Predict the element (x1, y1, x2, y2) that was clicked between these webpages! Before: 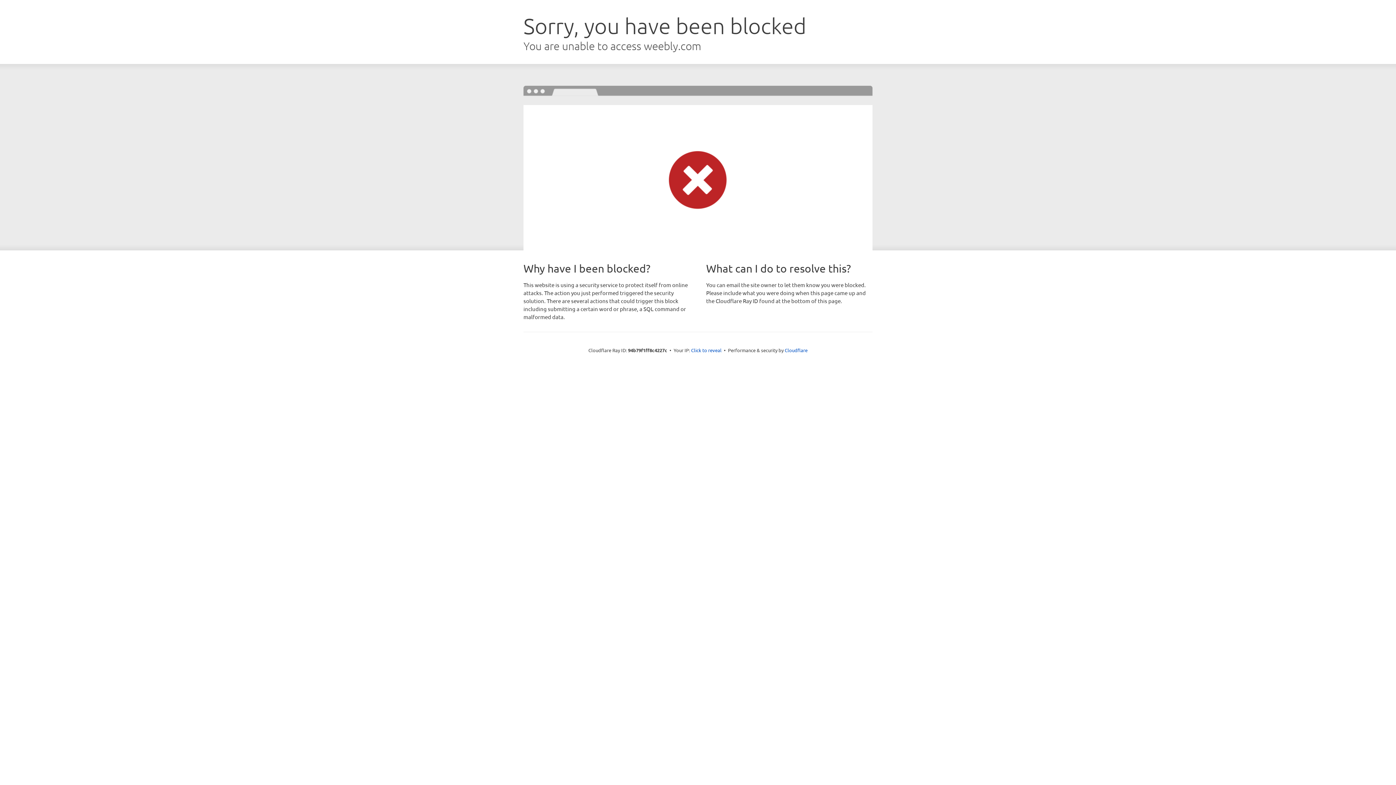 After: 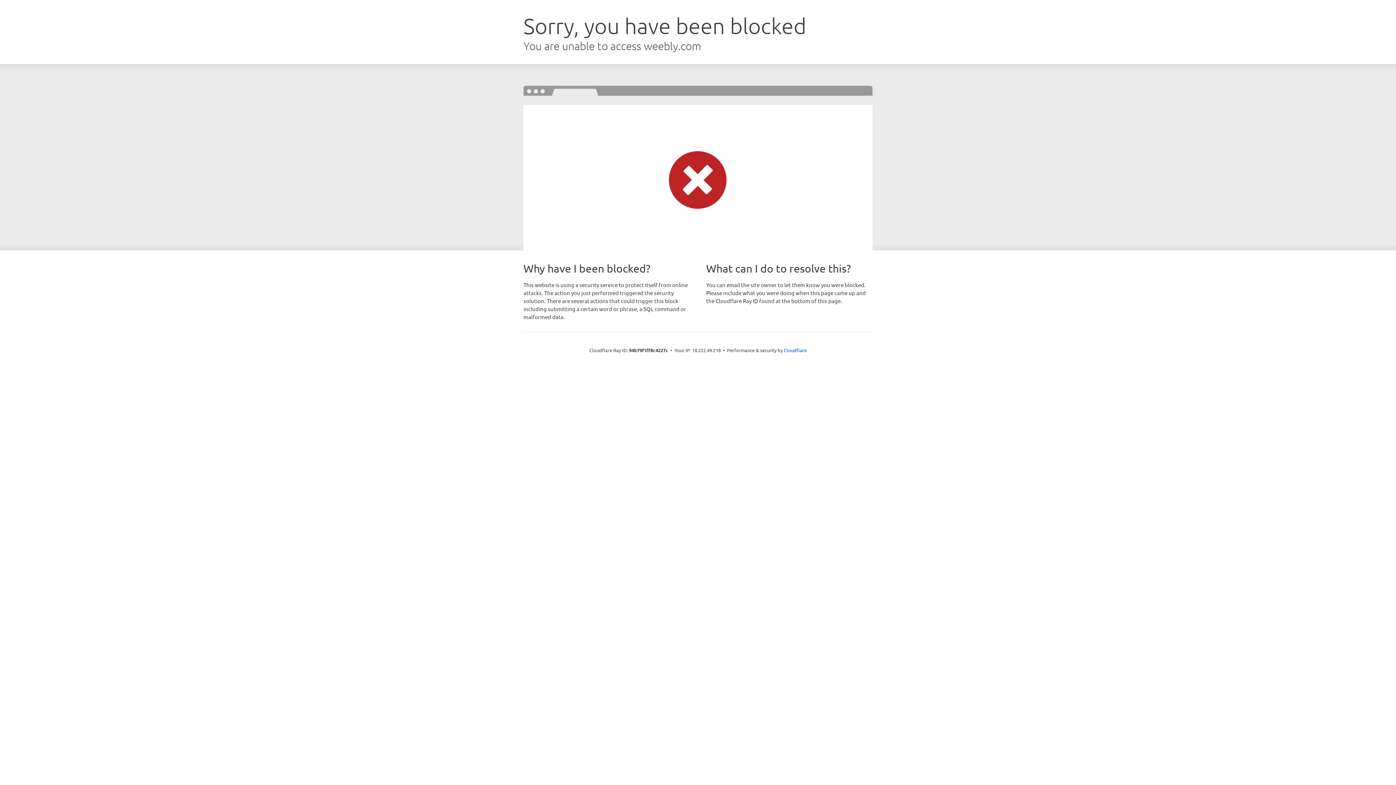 Action: bbox: (691, 346, 721, 353) label: Click to reveal